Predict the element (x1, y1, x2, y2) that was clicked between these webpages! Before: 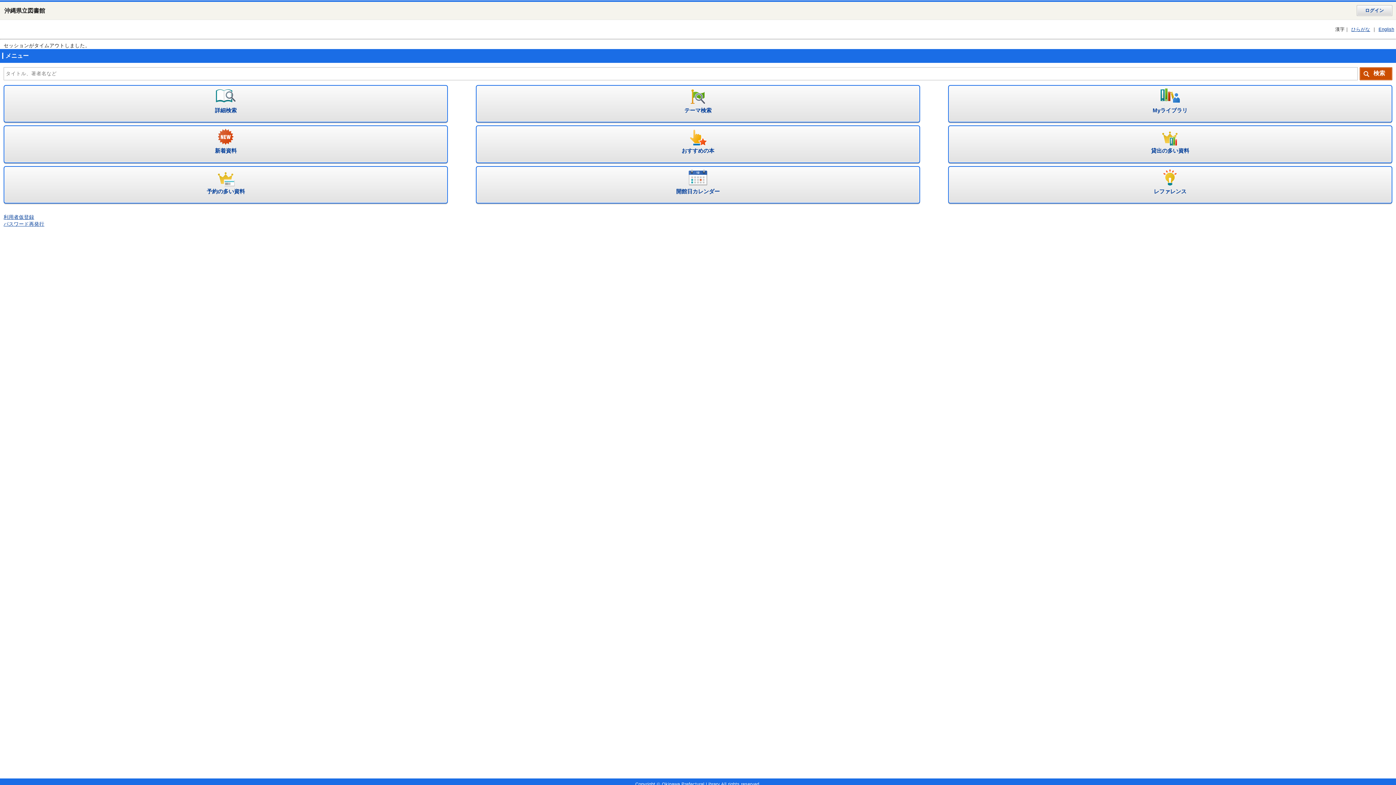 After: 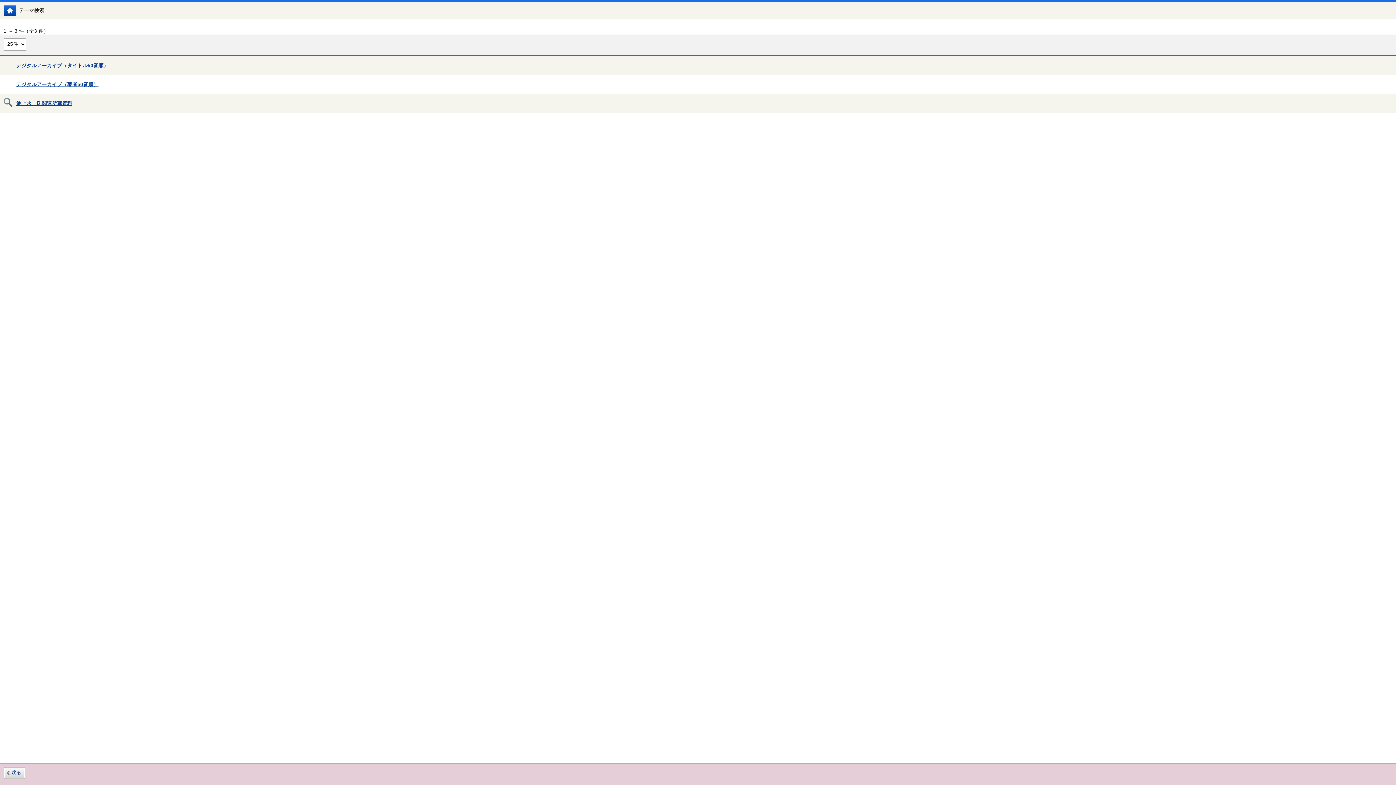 Action: label: テーマ検索 bbox: (475, 85, 920, 122)